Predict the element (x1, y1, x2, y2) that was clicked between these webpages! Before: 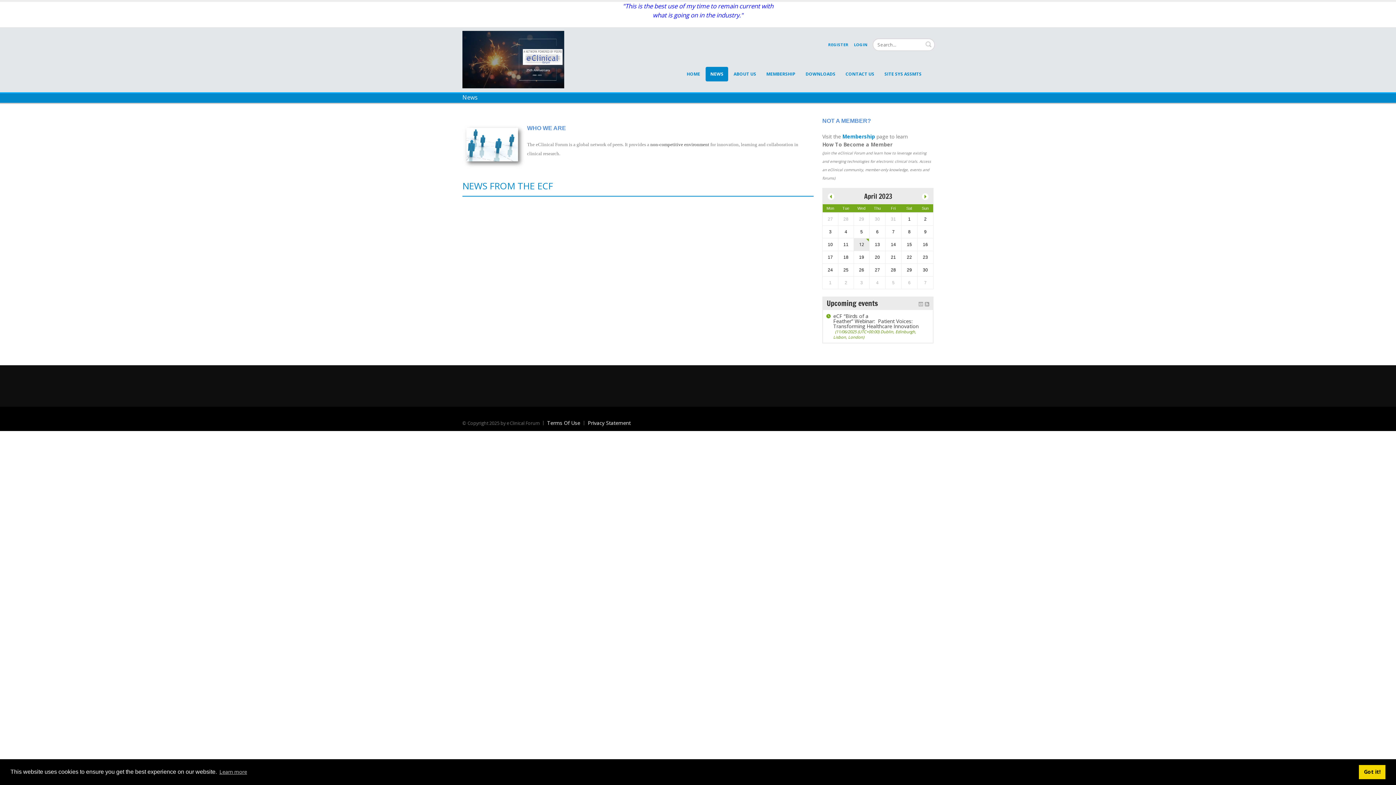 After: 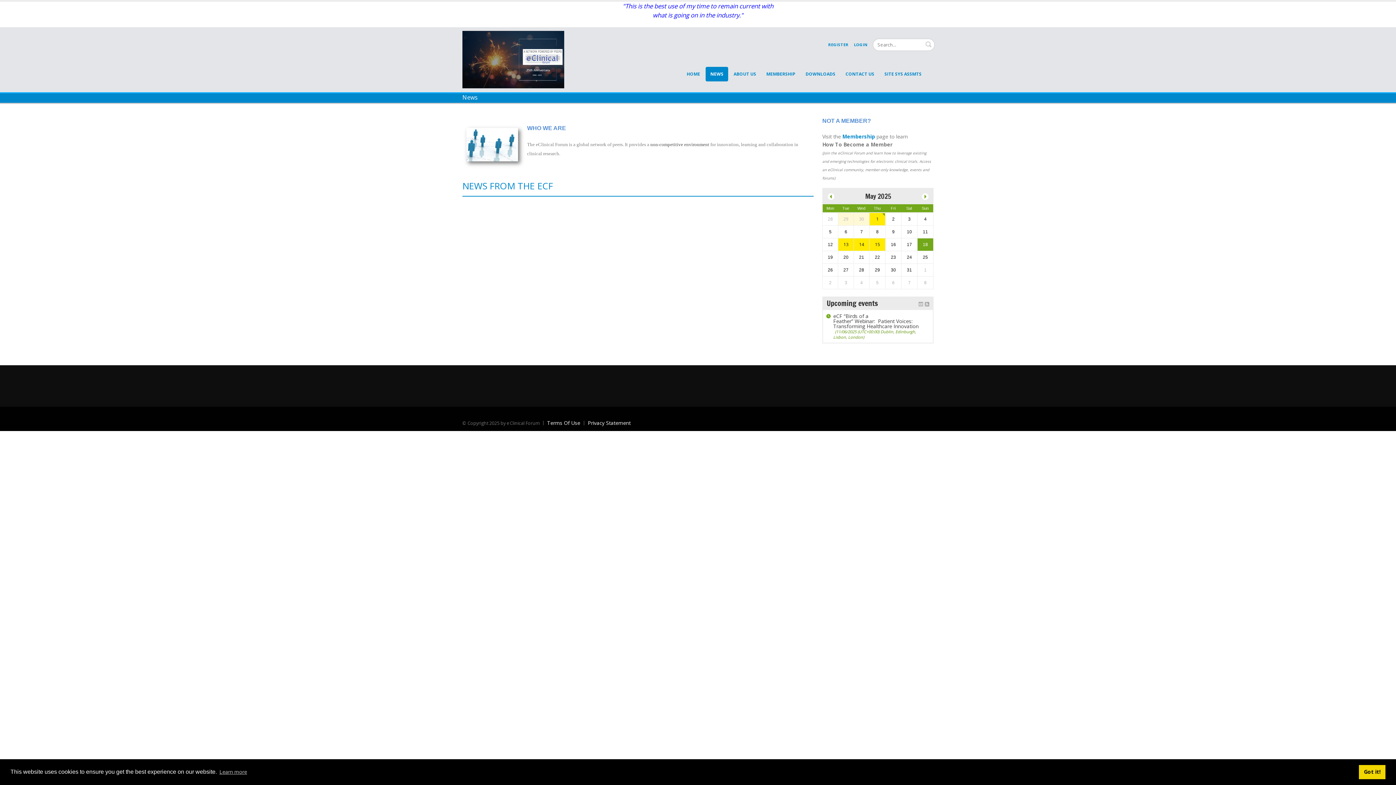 Action: label: eCF “Birds of a Feather” Webinar:  Patient Voices: Transforming Healthcare Innovation (11/06/2025 (UTC+00:00) Dublin, Edinburgh, Lisbon, London) bbox: (823, 310, 933, 342)